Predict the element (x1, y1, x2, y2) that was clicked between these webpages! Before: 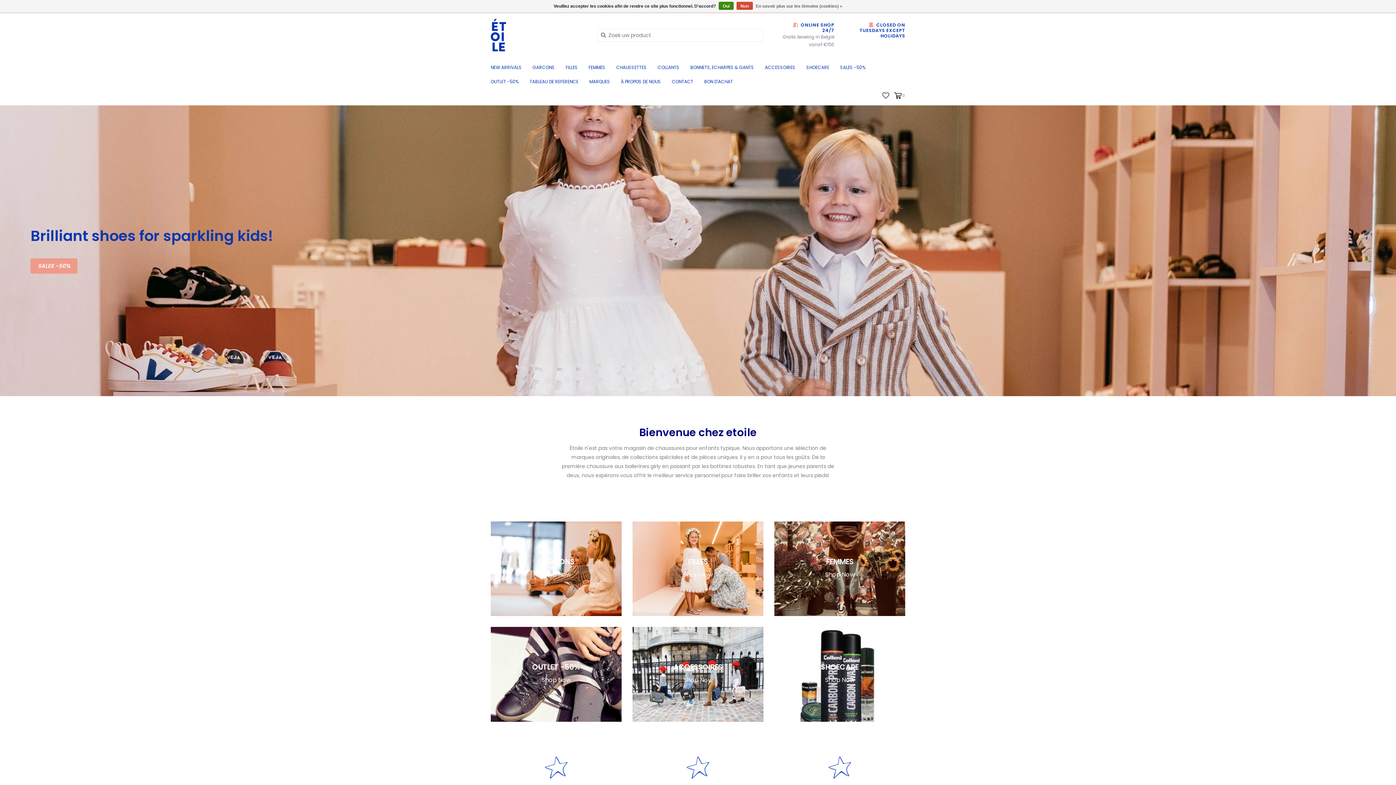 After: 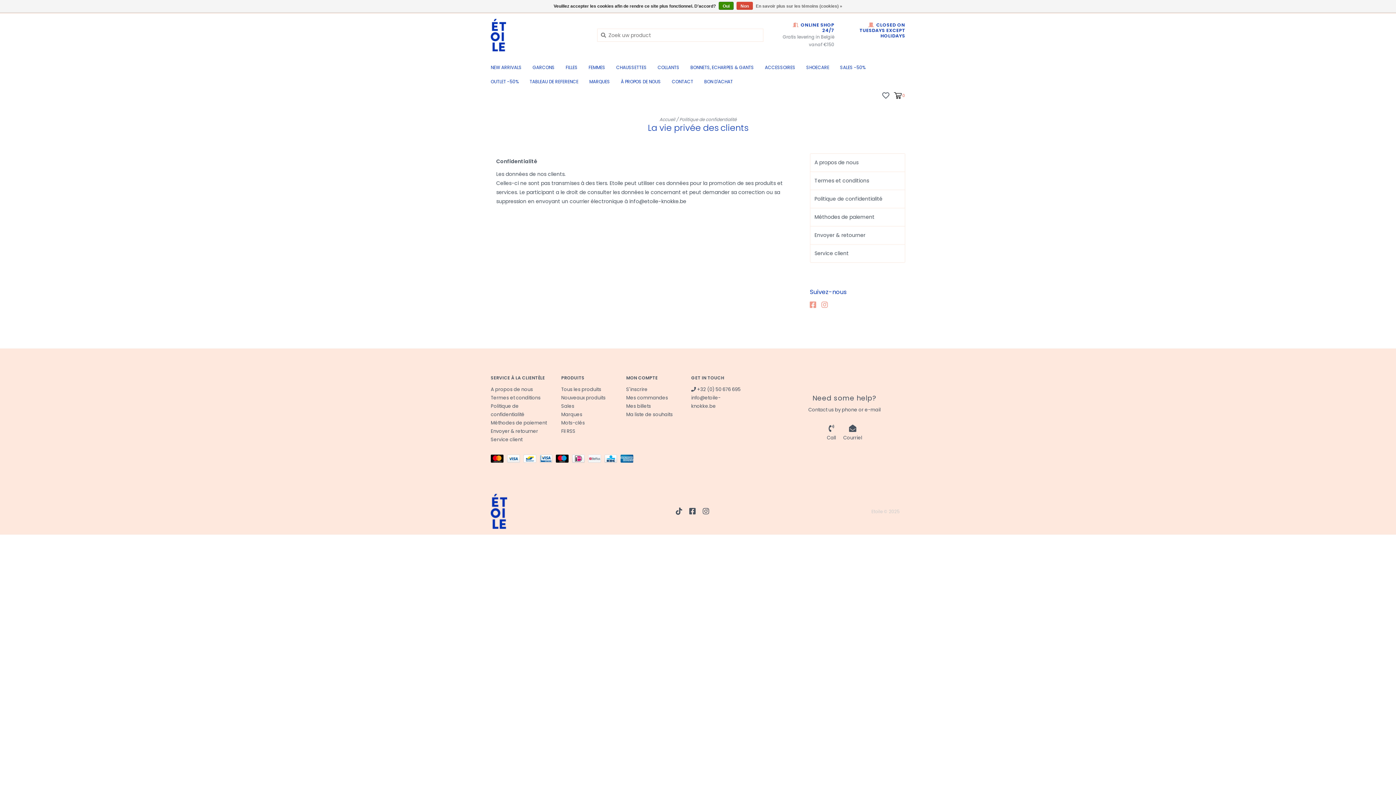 Action: bbox: (756, 1, 842, 10) label: En savoir plus sur les témoins (cookies) »